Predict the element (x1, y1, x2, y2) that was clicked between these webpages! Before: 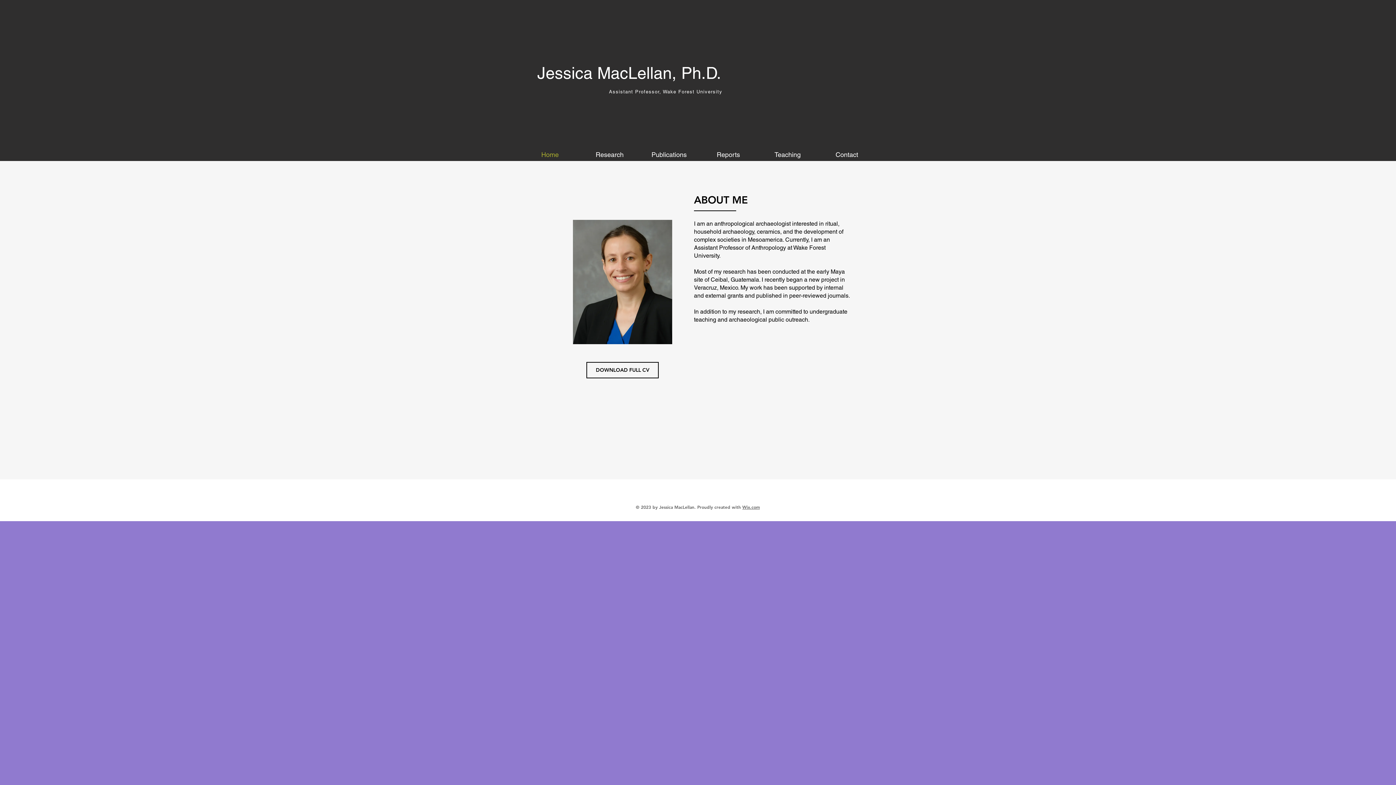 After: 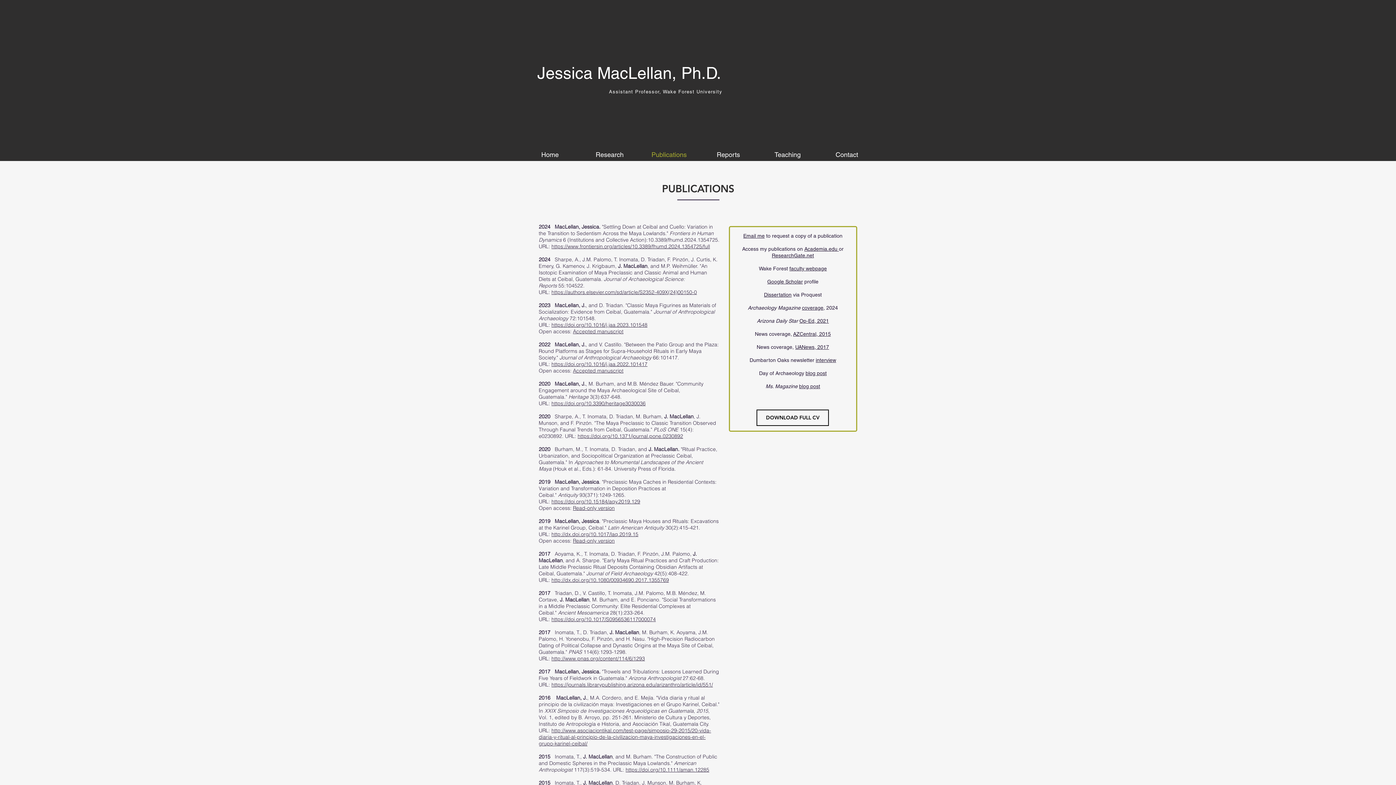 Action: label: Publications bbox: (639, 148, 698, 161)